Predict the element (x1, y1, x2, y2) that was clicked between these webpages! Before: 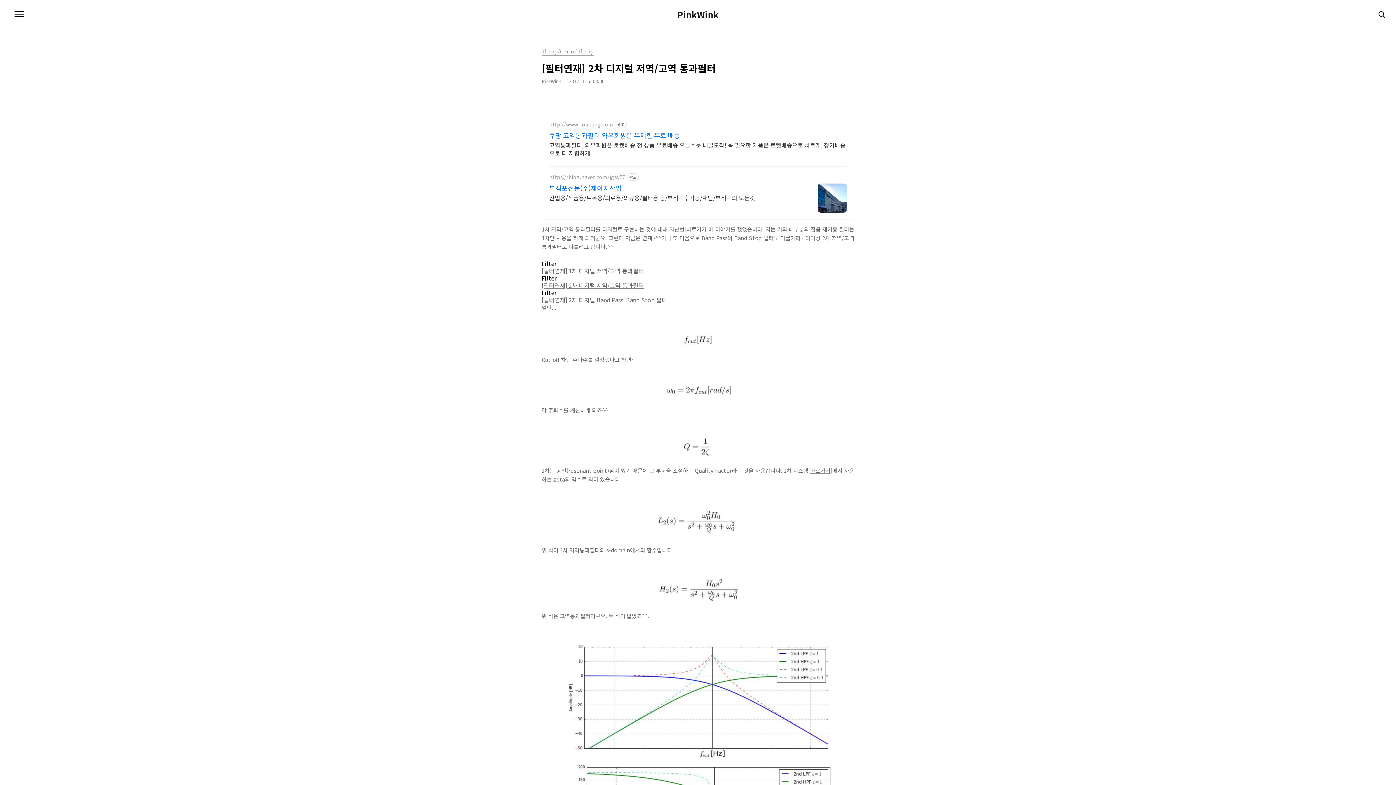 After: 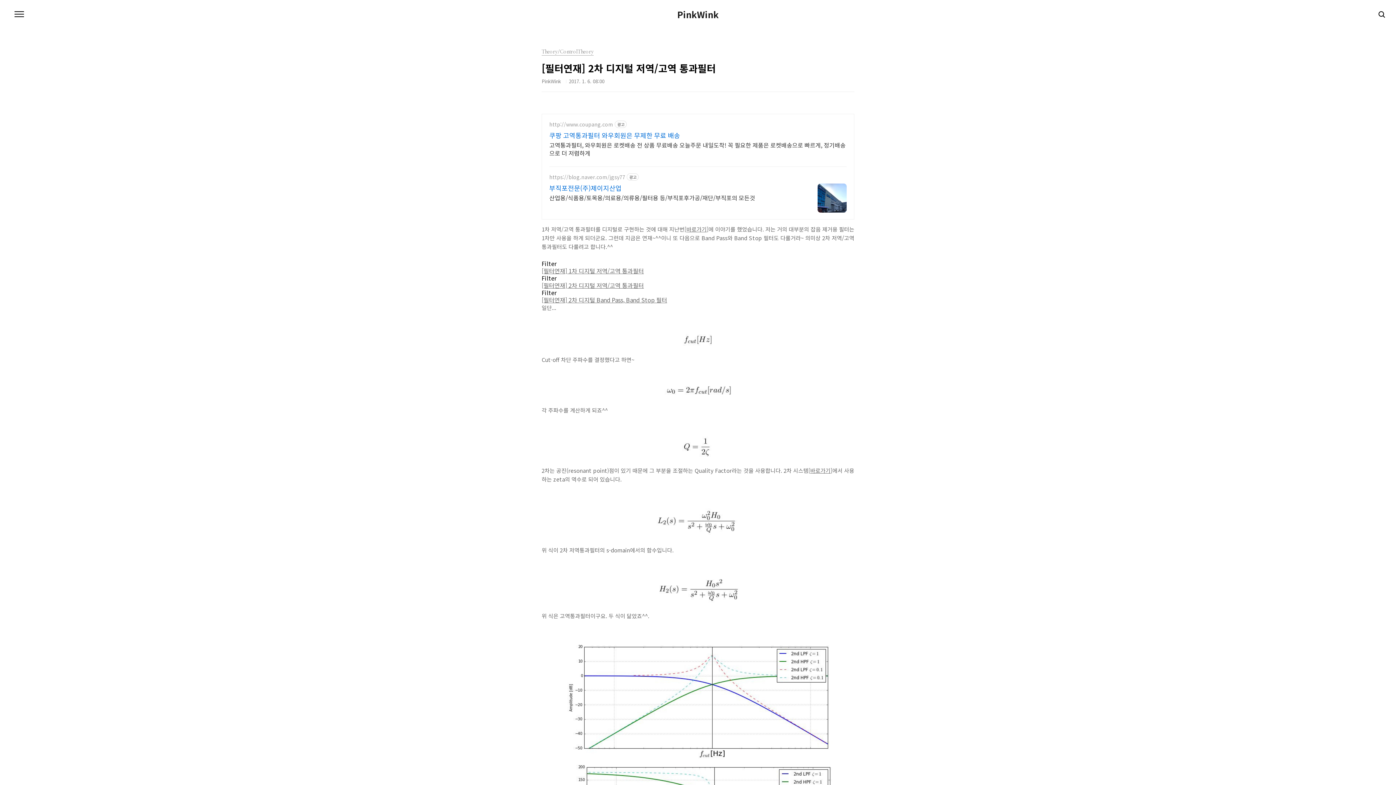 Action: bbox: (817, 183, 846, 212)